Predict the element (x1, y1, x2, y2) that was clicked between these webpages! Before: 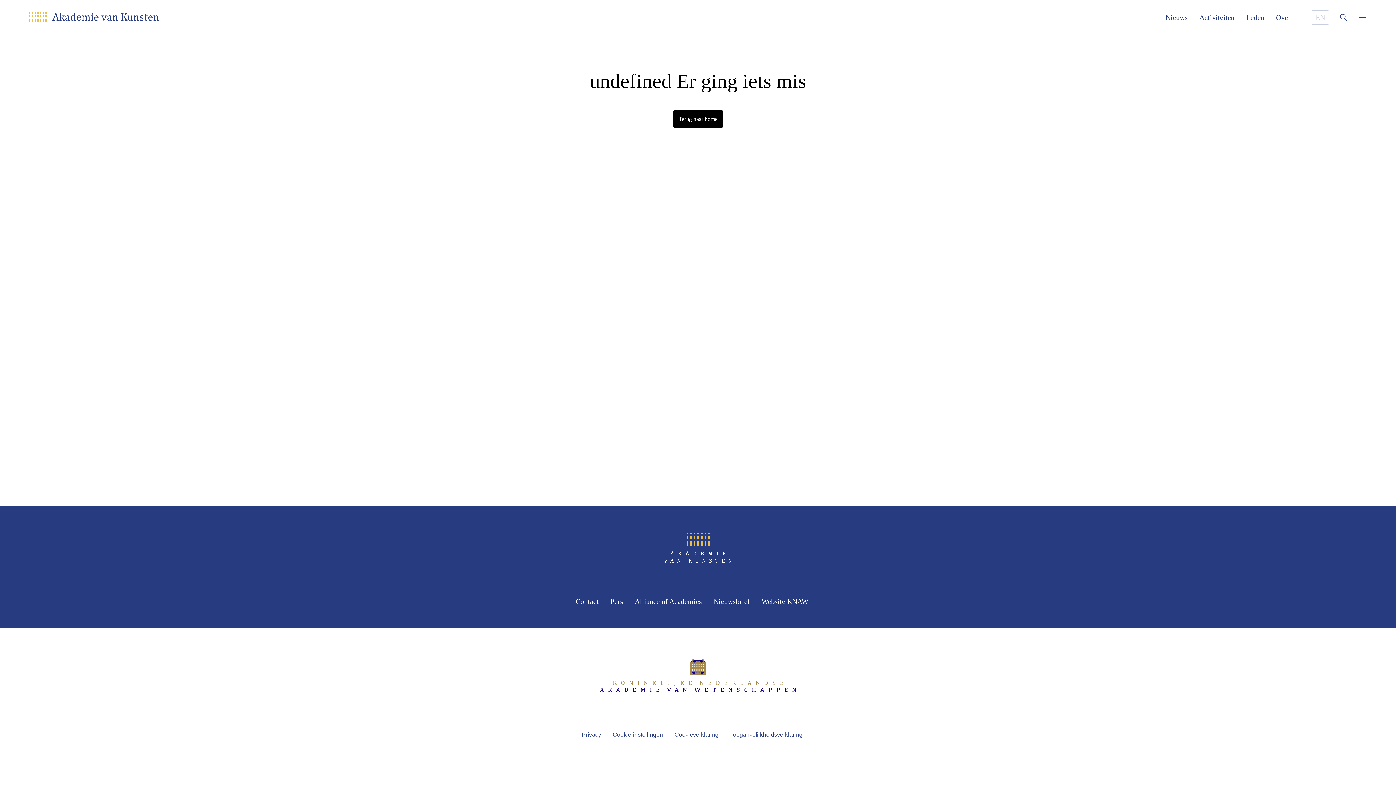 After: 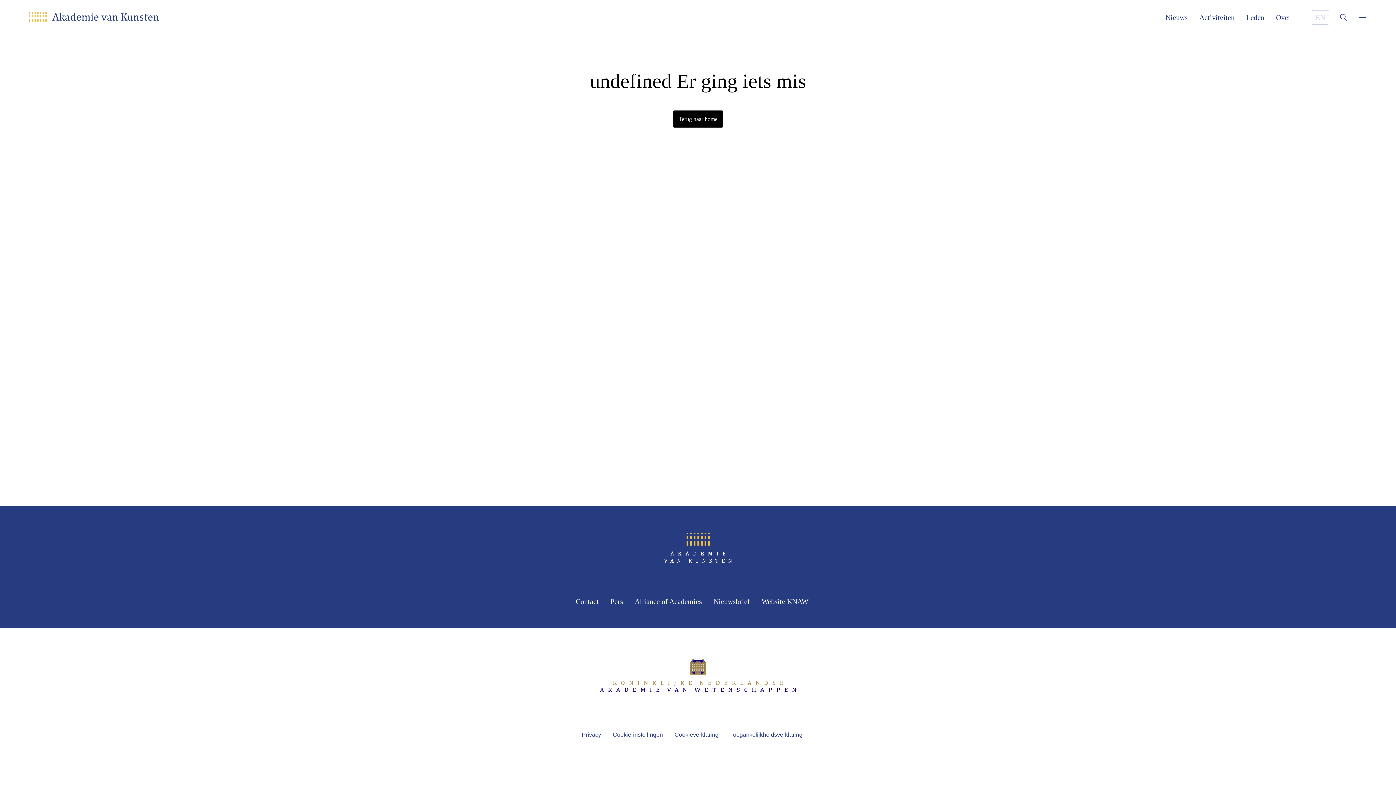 Action: bbox: (674, 732, 718, 738) label: Cookieverklaring